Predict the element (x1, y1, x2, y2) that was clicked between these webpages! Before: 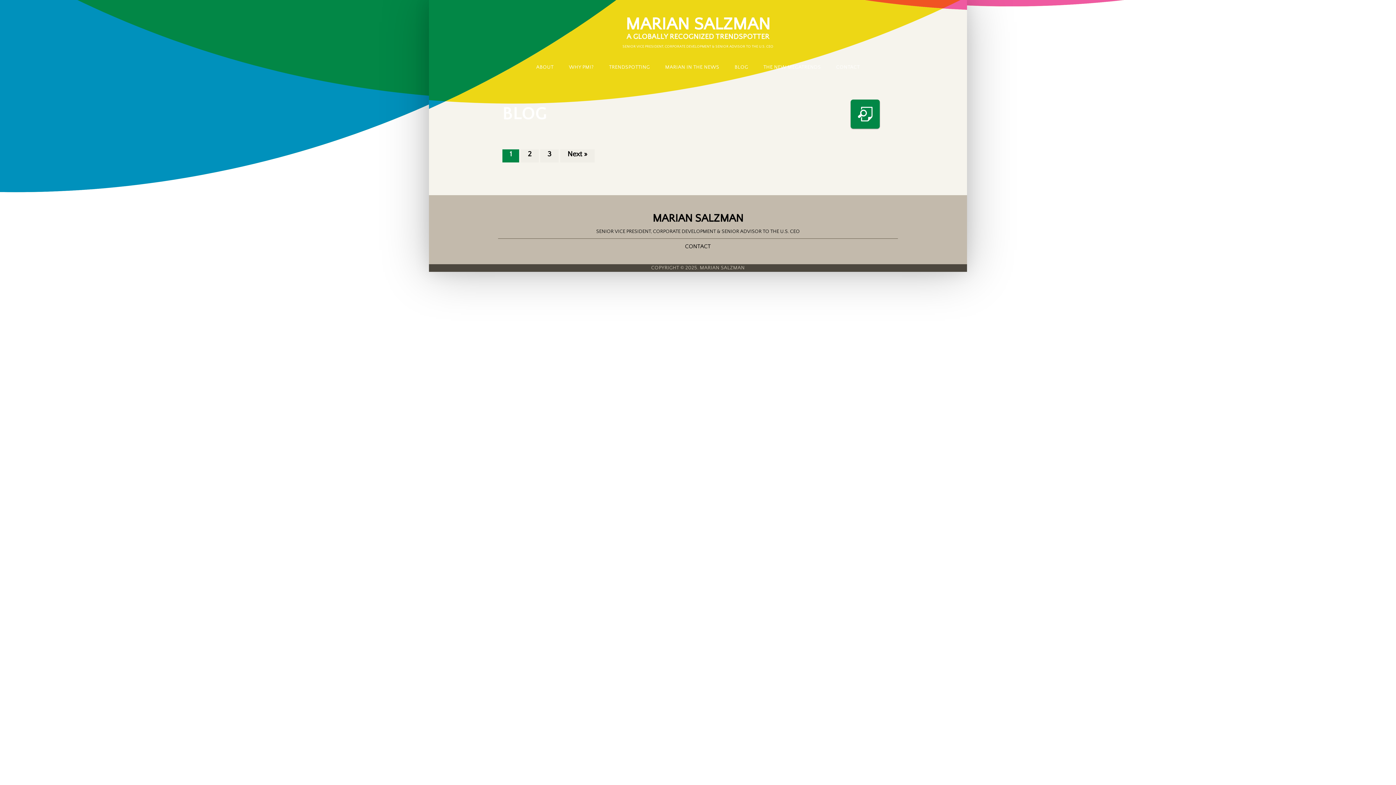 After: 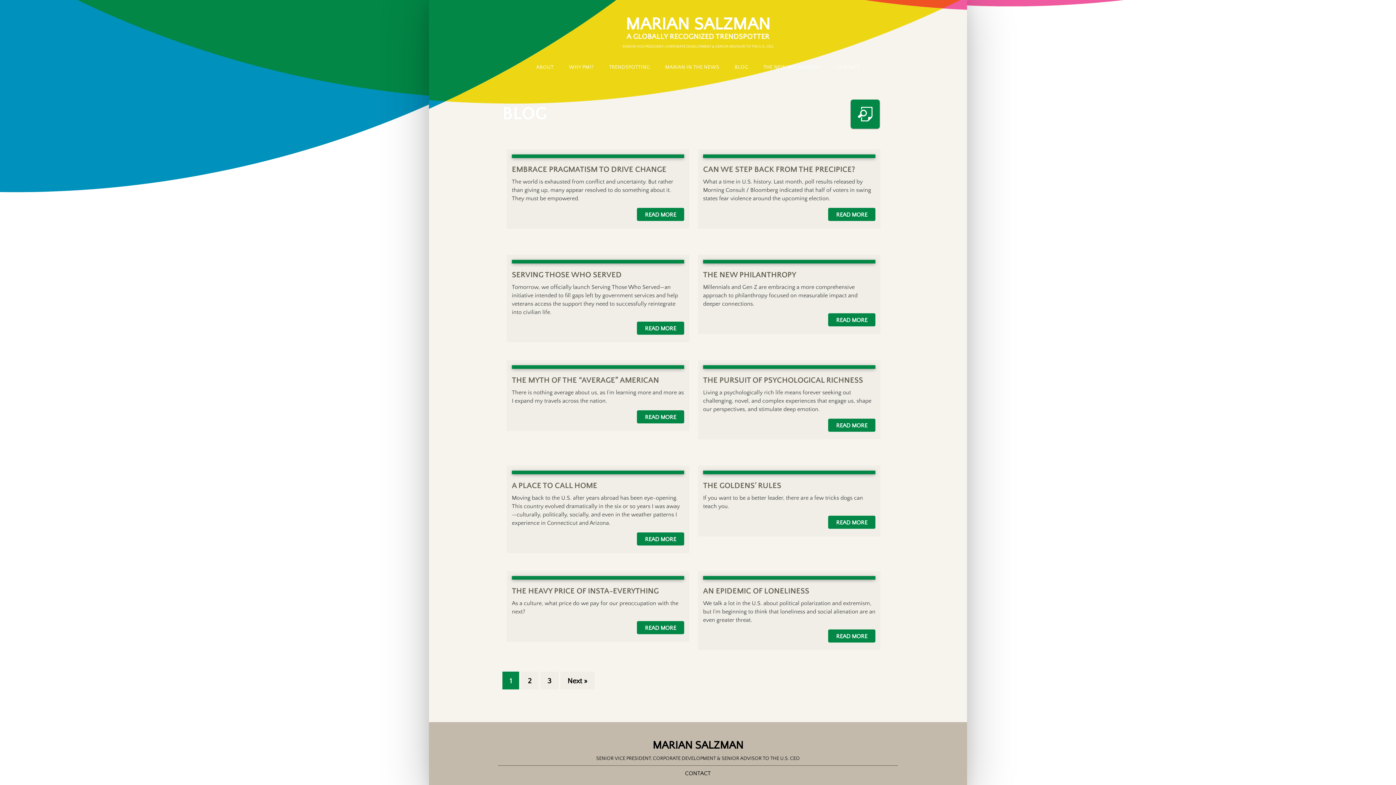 Action: bbox: (734, 58, 748, 76) label: BLOG